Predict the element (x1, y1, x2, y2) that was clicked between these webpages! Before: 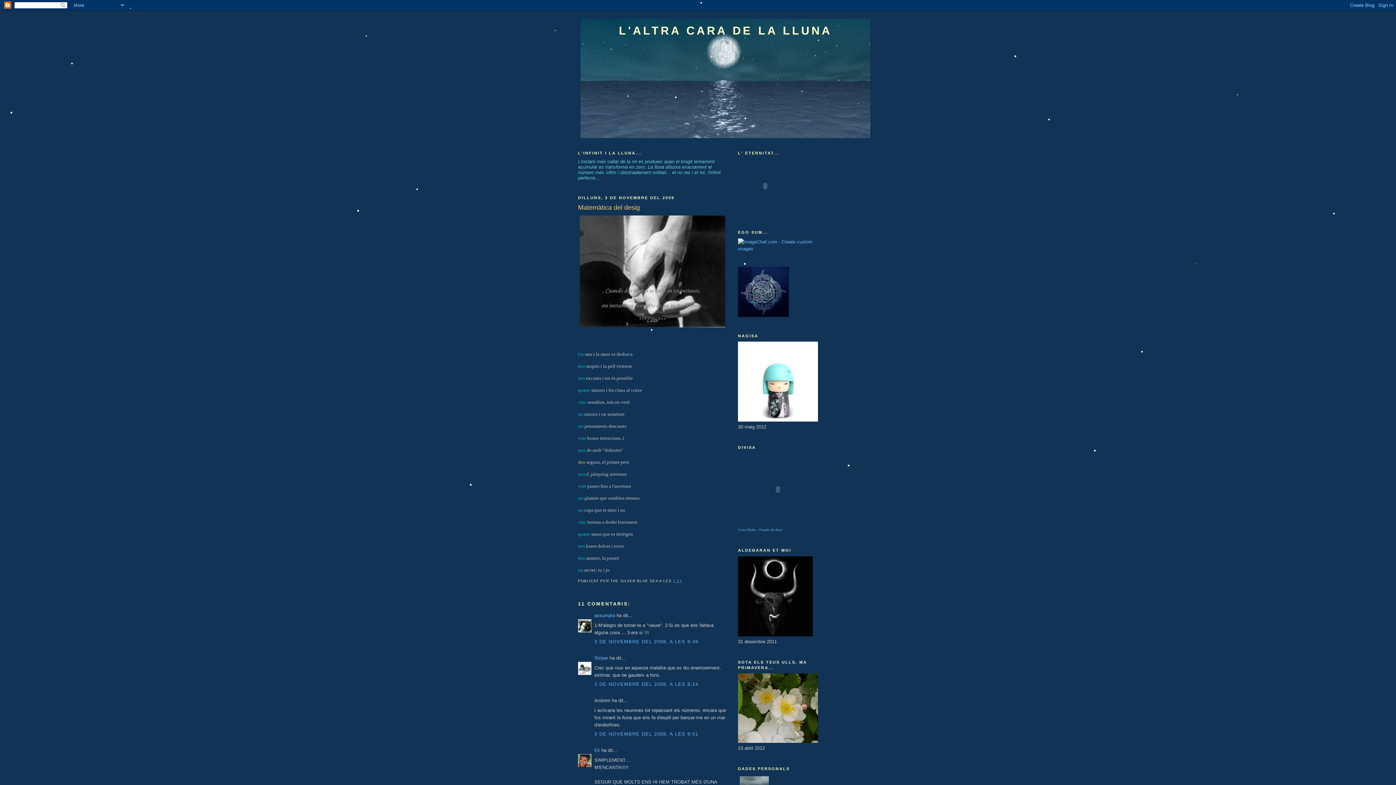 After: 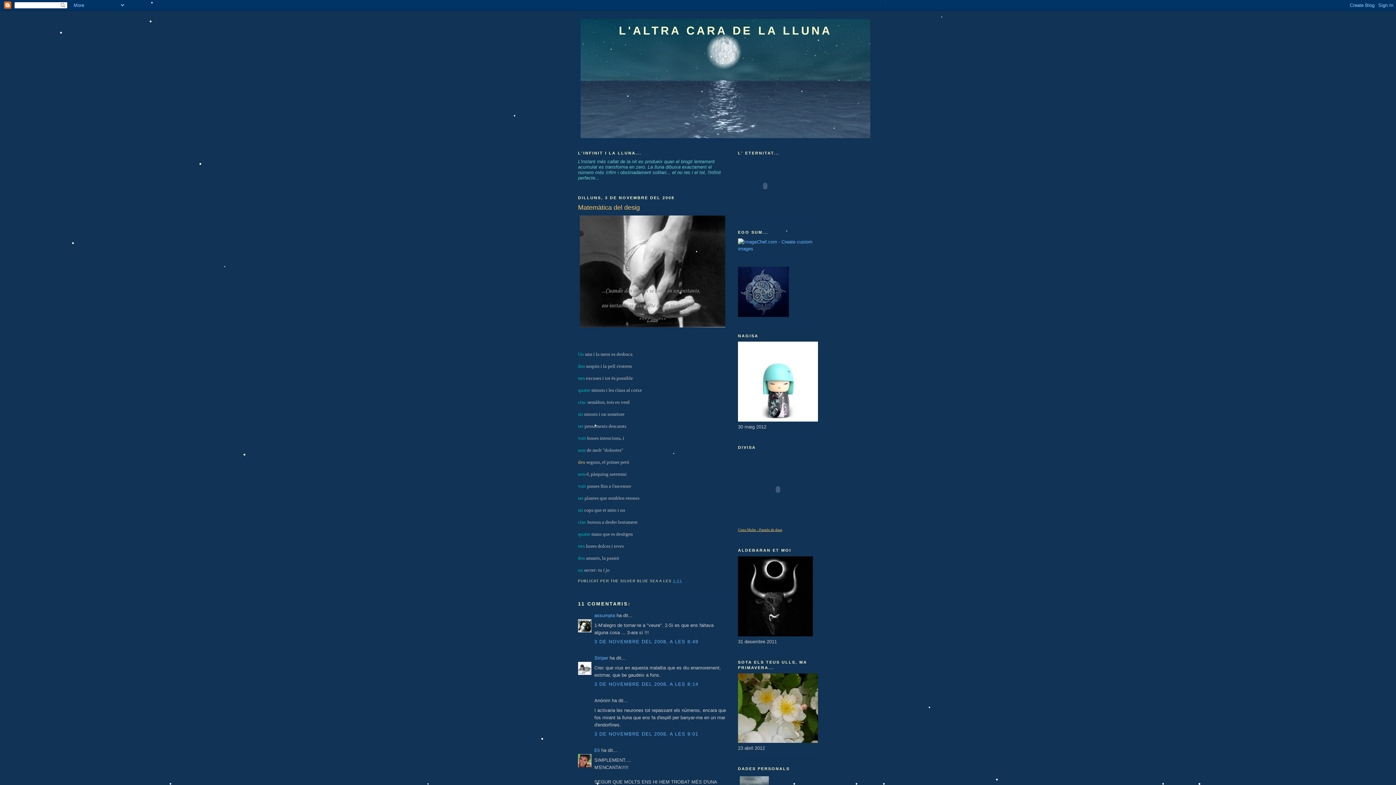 Action: bbox: (738, 527, 782, 532) label: Cinta Mulet - Paraula de dona